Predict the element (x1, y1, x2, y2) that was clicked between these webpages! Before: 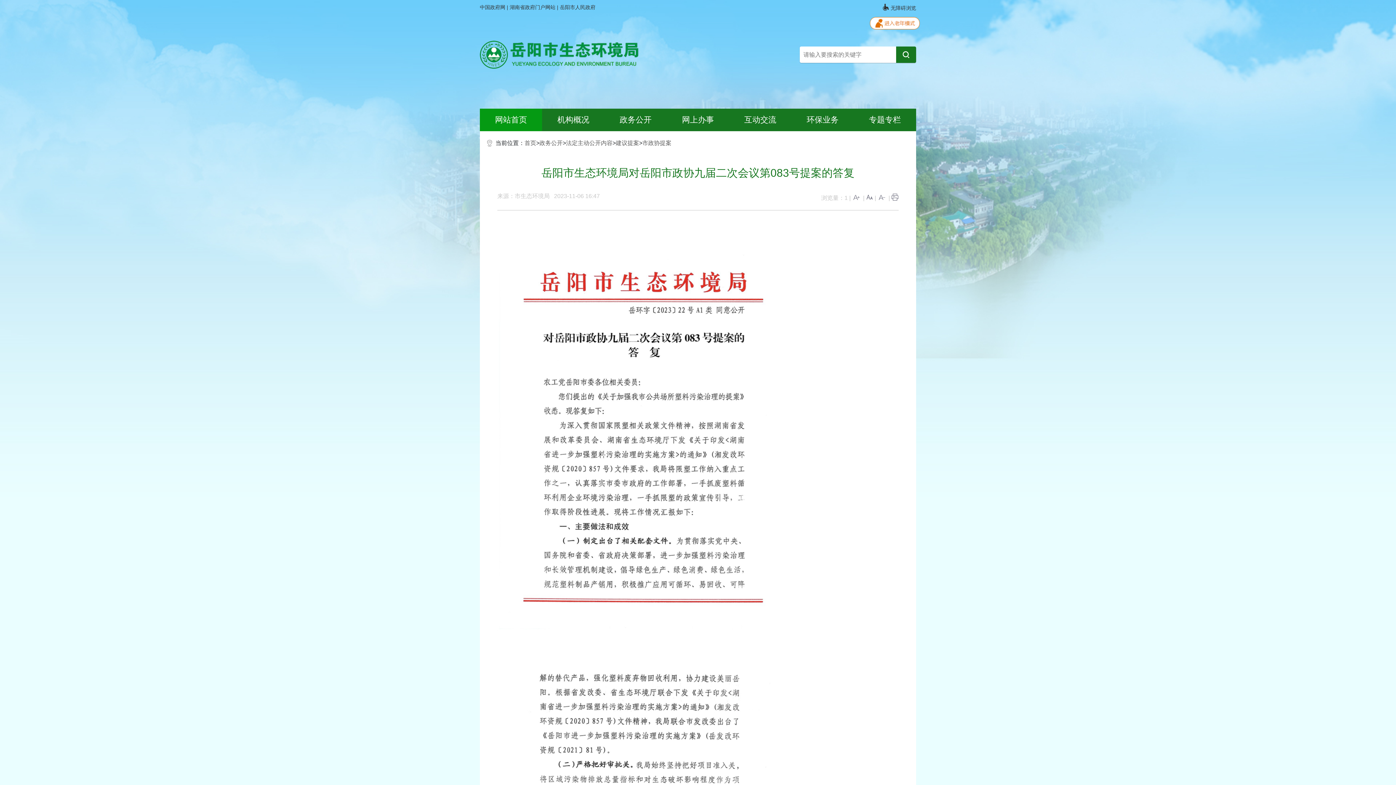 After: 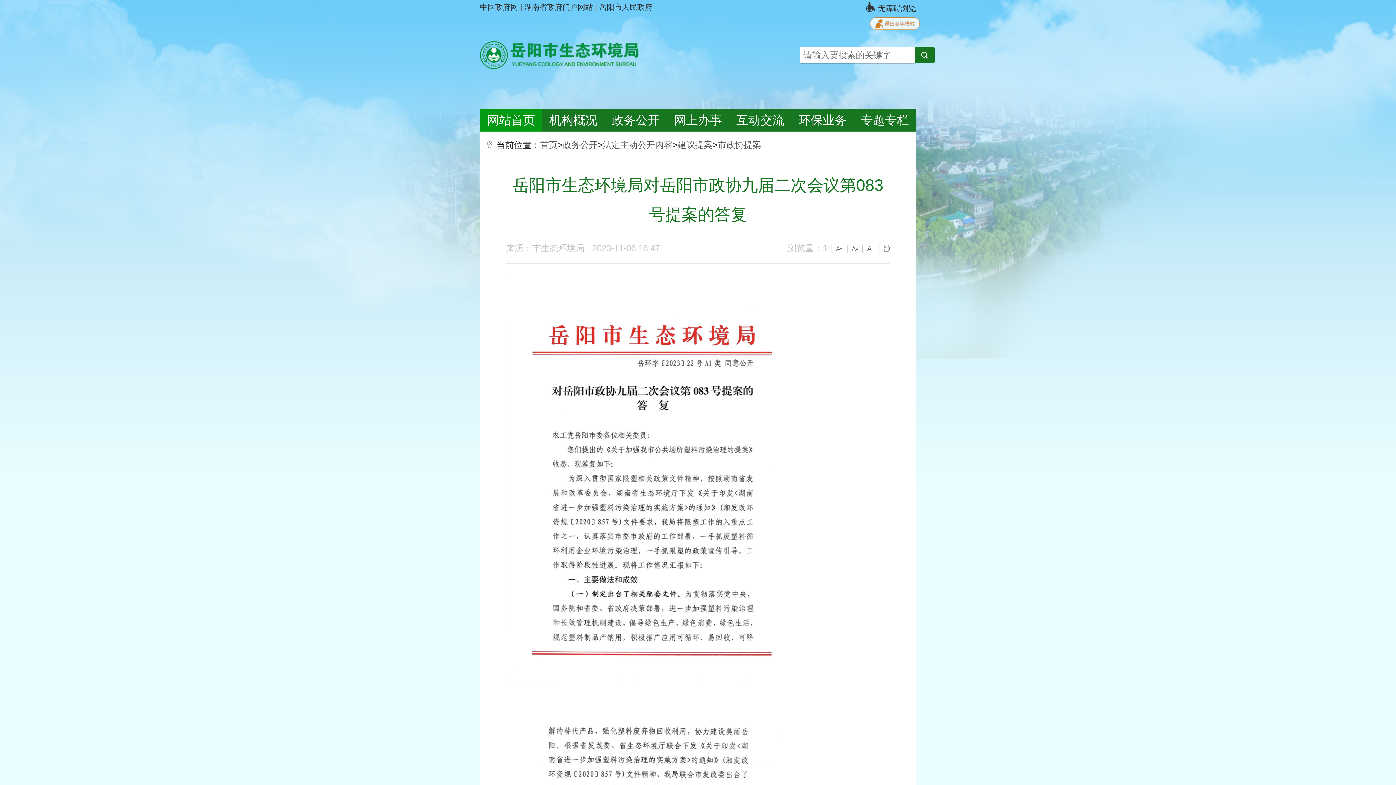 Action: bbox: (870, 17, 920, 29)